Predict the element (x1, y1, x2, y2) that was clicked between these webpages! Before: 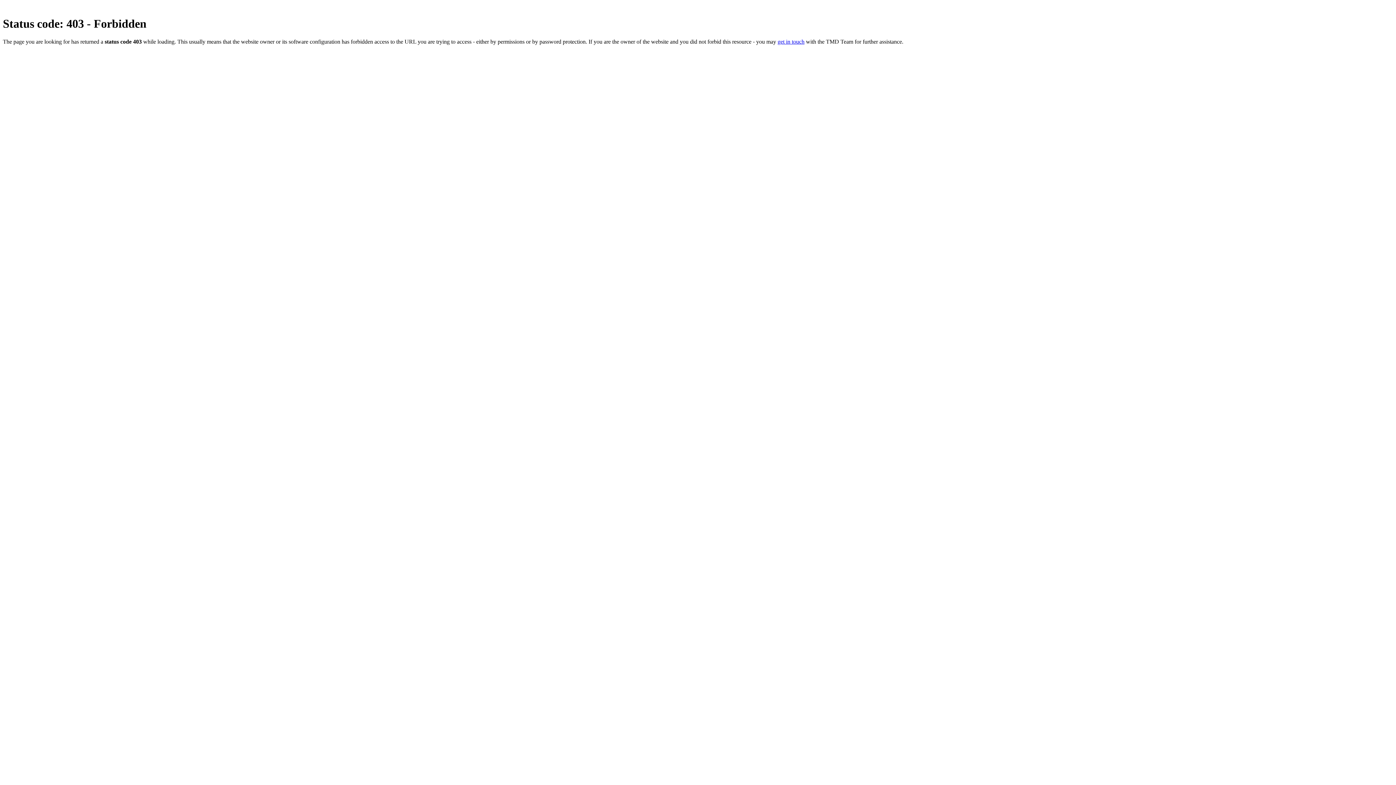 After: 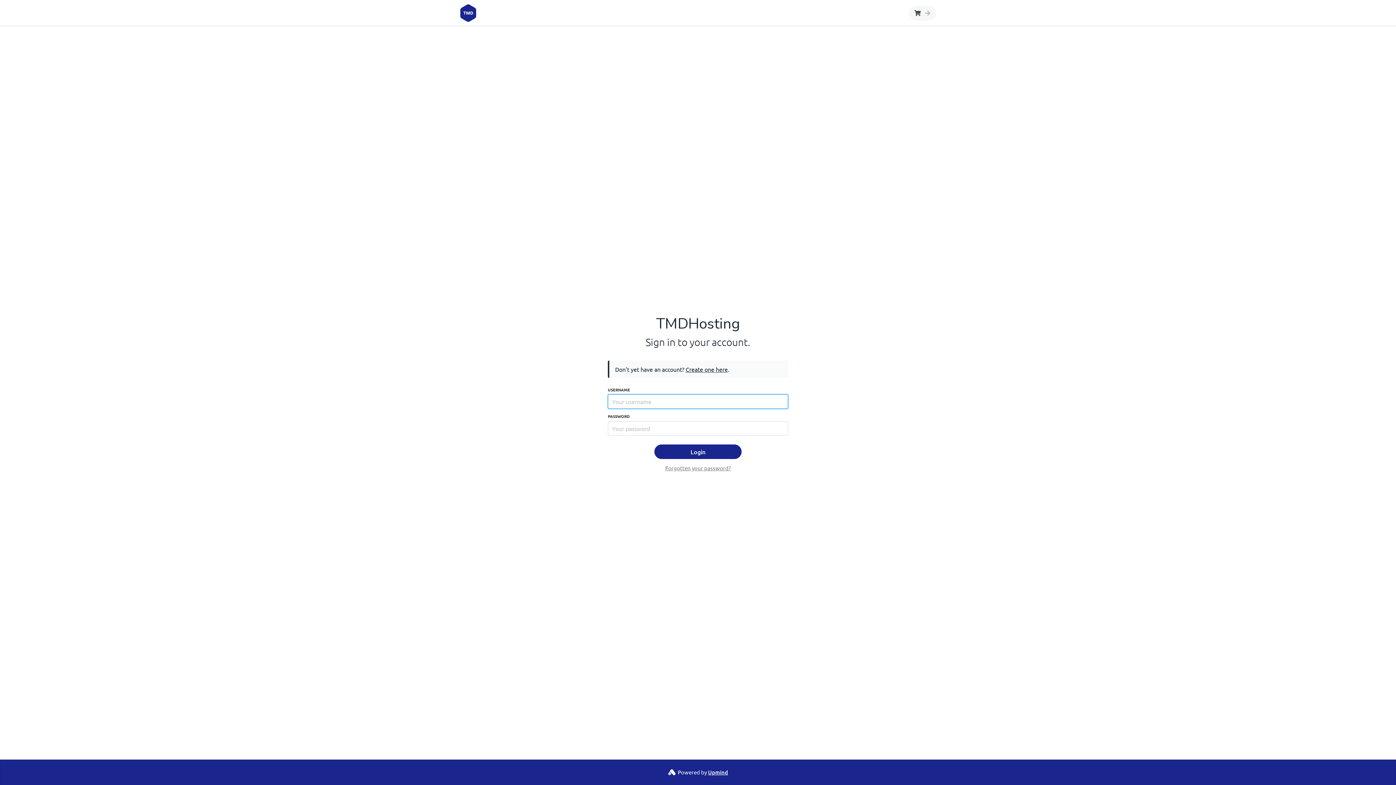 Action: bbox: (777, 38, 804, 44) label: get in touch